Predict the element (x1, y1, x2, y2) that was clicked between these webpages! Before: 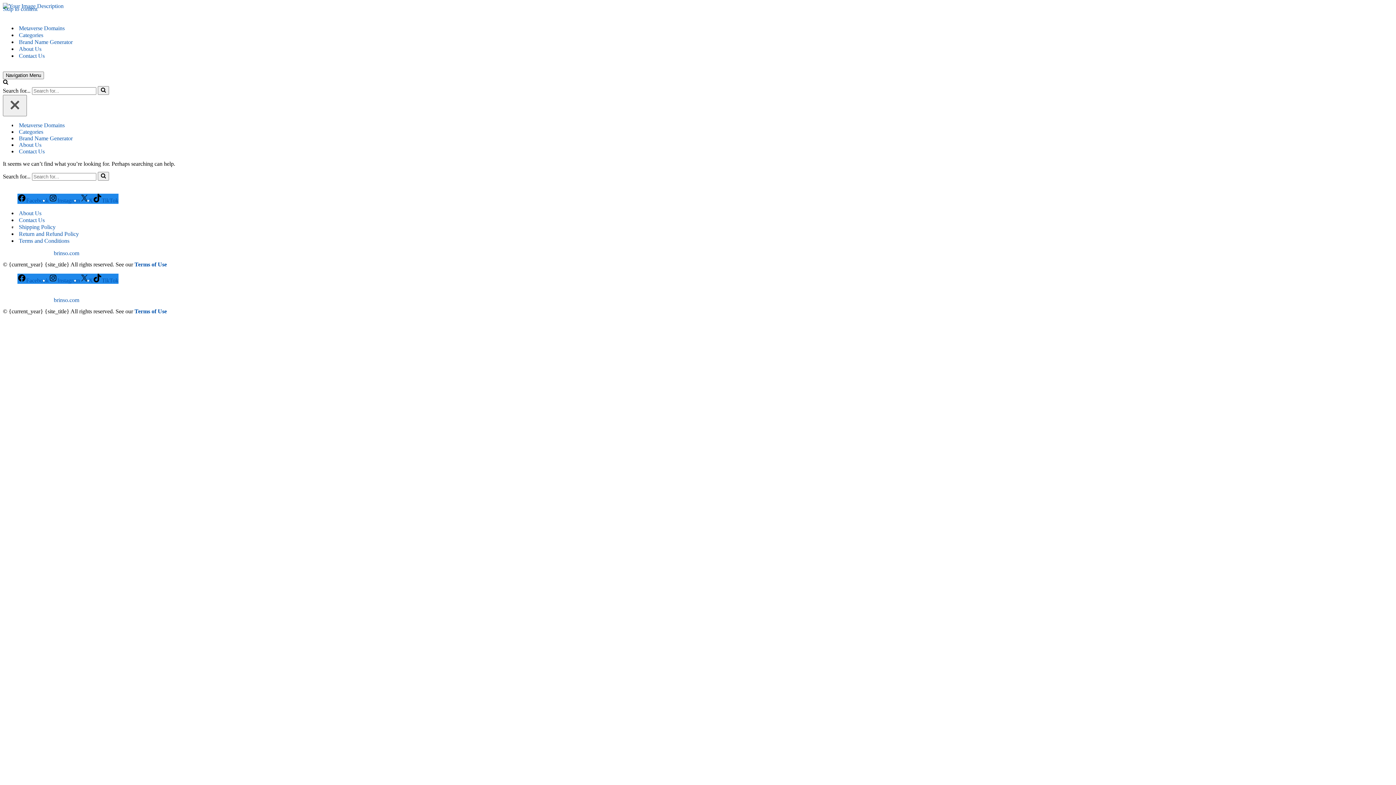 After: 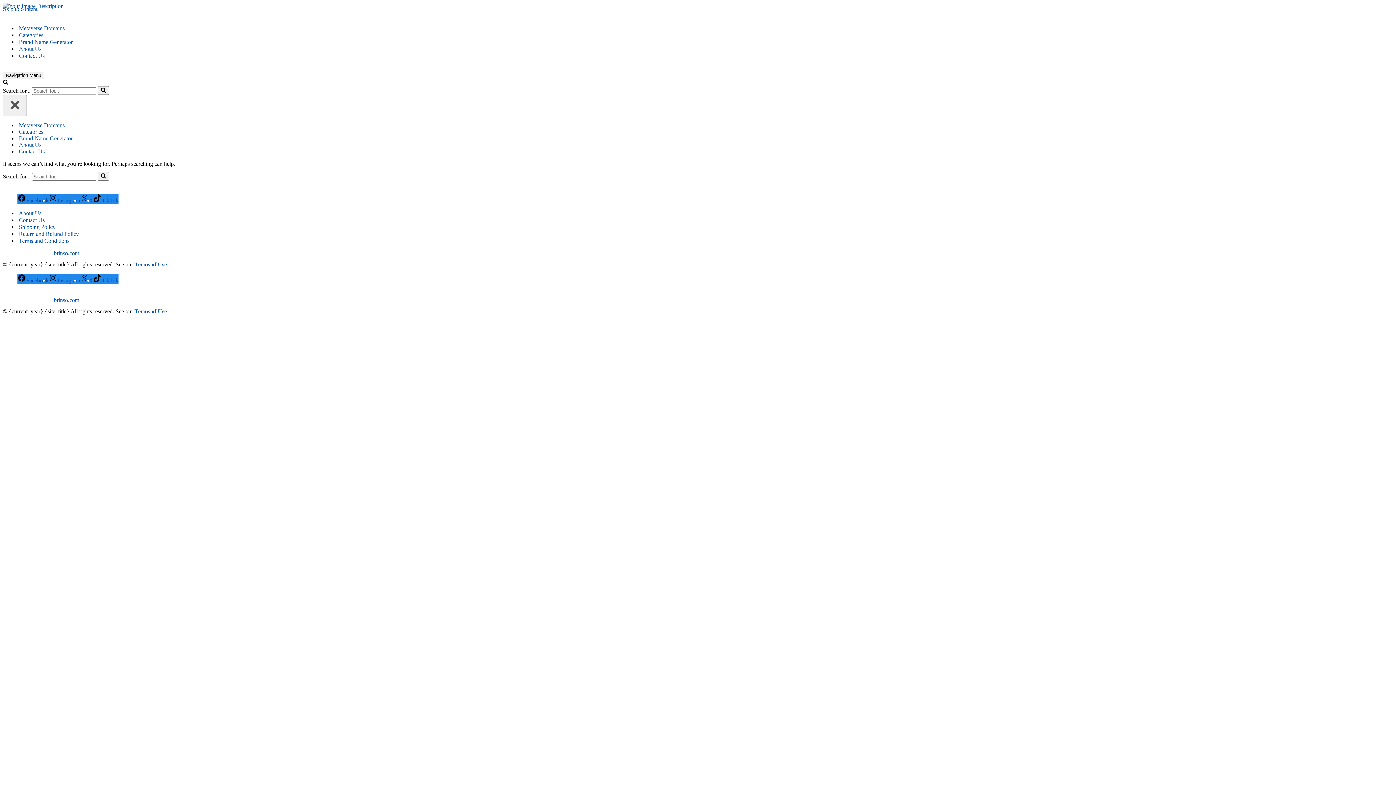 Action: bbox: (48, 197, 80, 203) label: Instagram